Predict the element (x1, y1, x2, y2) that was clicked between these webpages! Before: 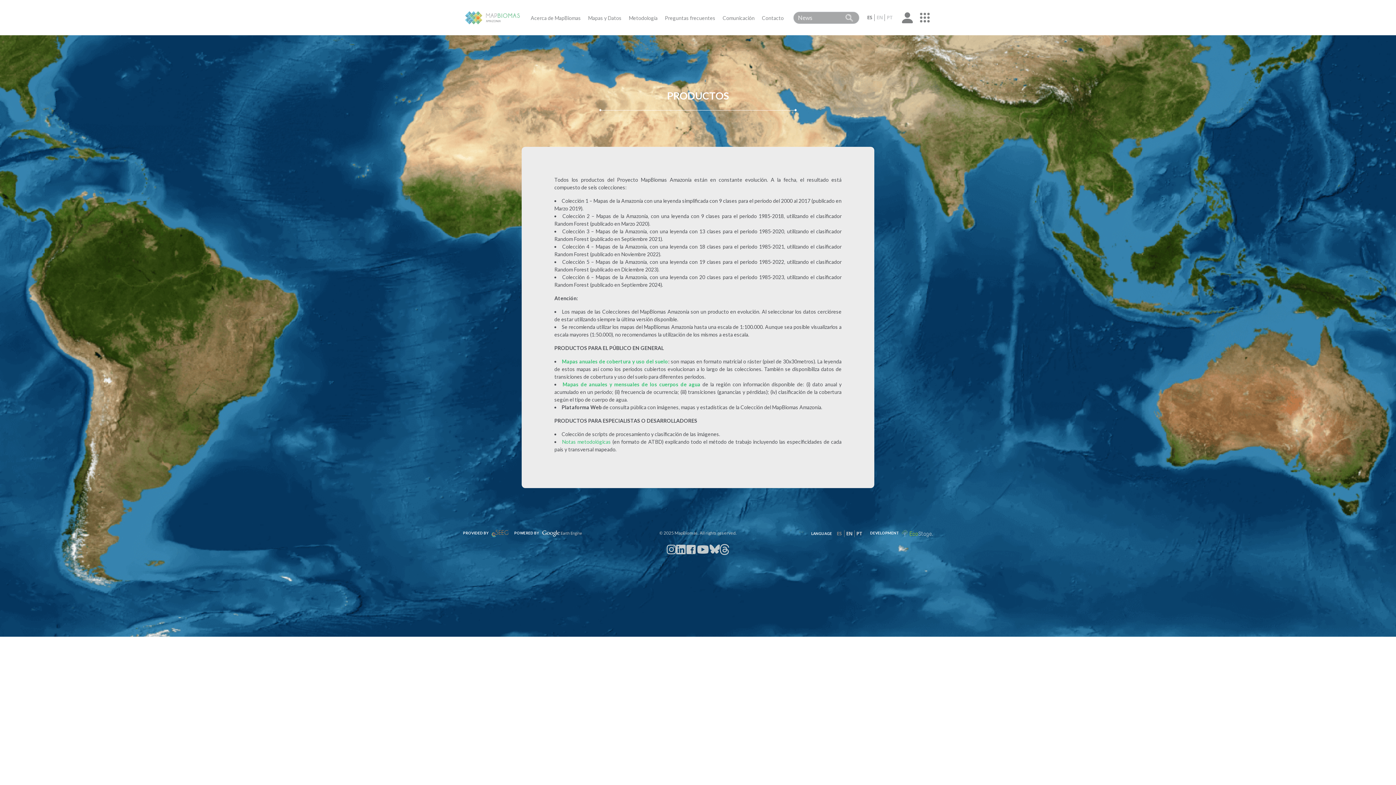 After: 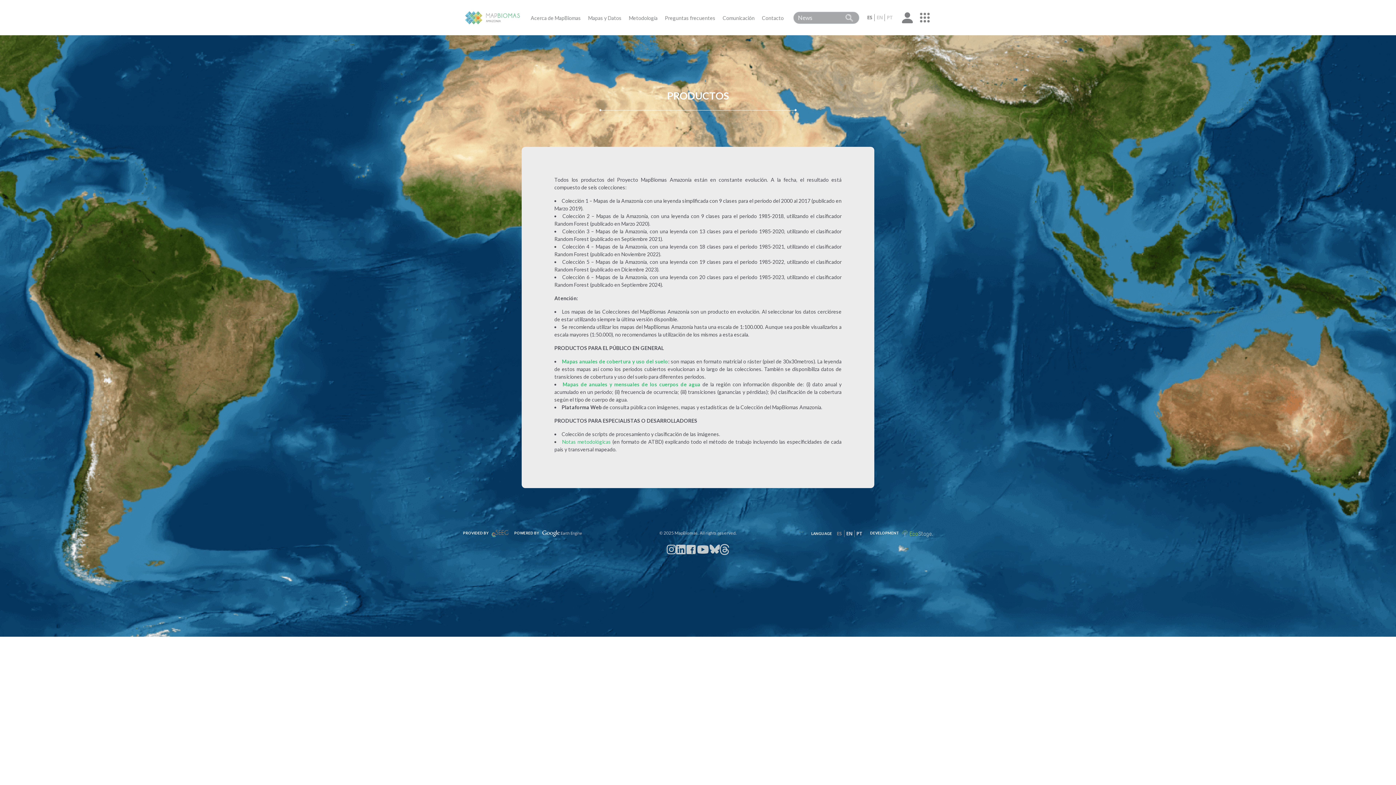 Action: label: ES bbox: (865, 14, 875, 21)